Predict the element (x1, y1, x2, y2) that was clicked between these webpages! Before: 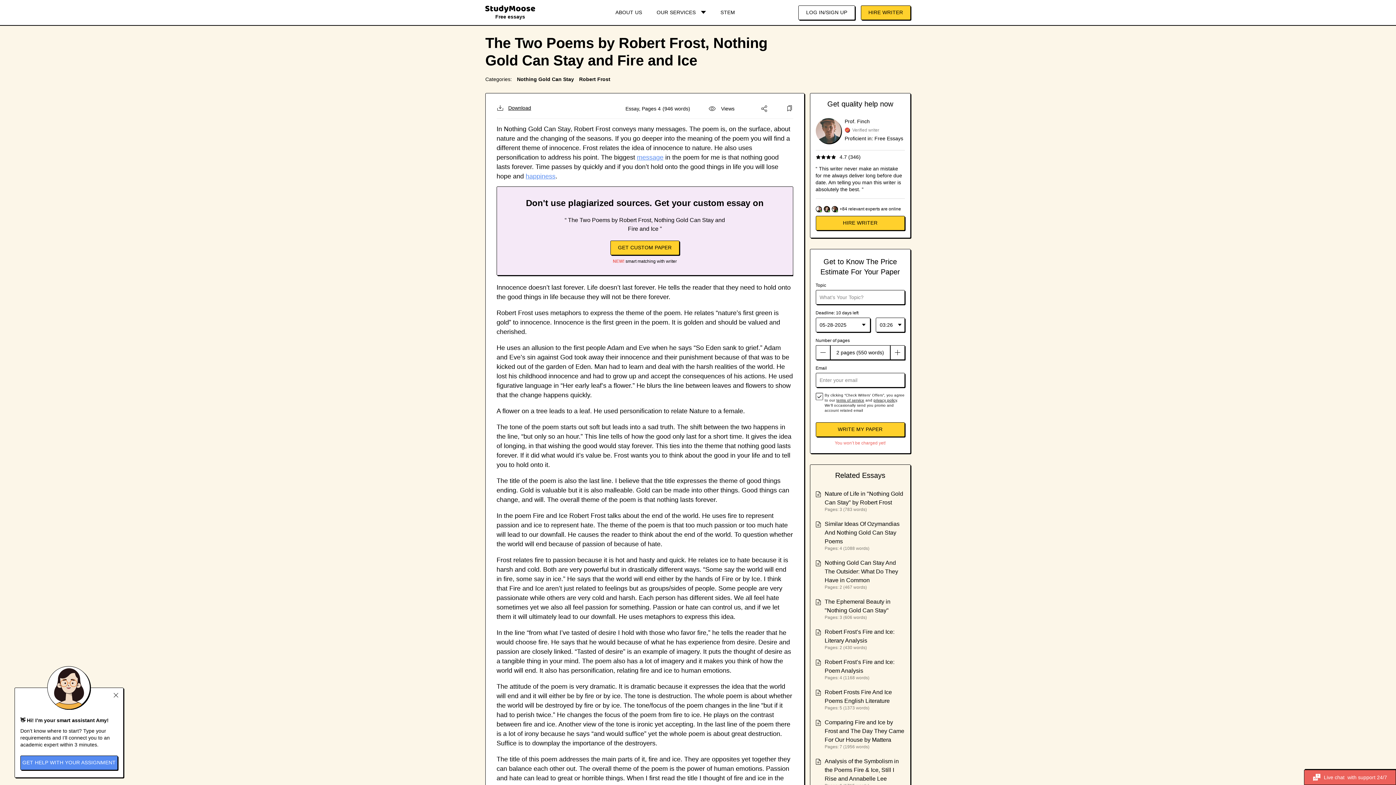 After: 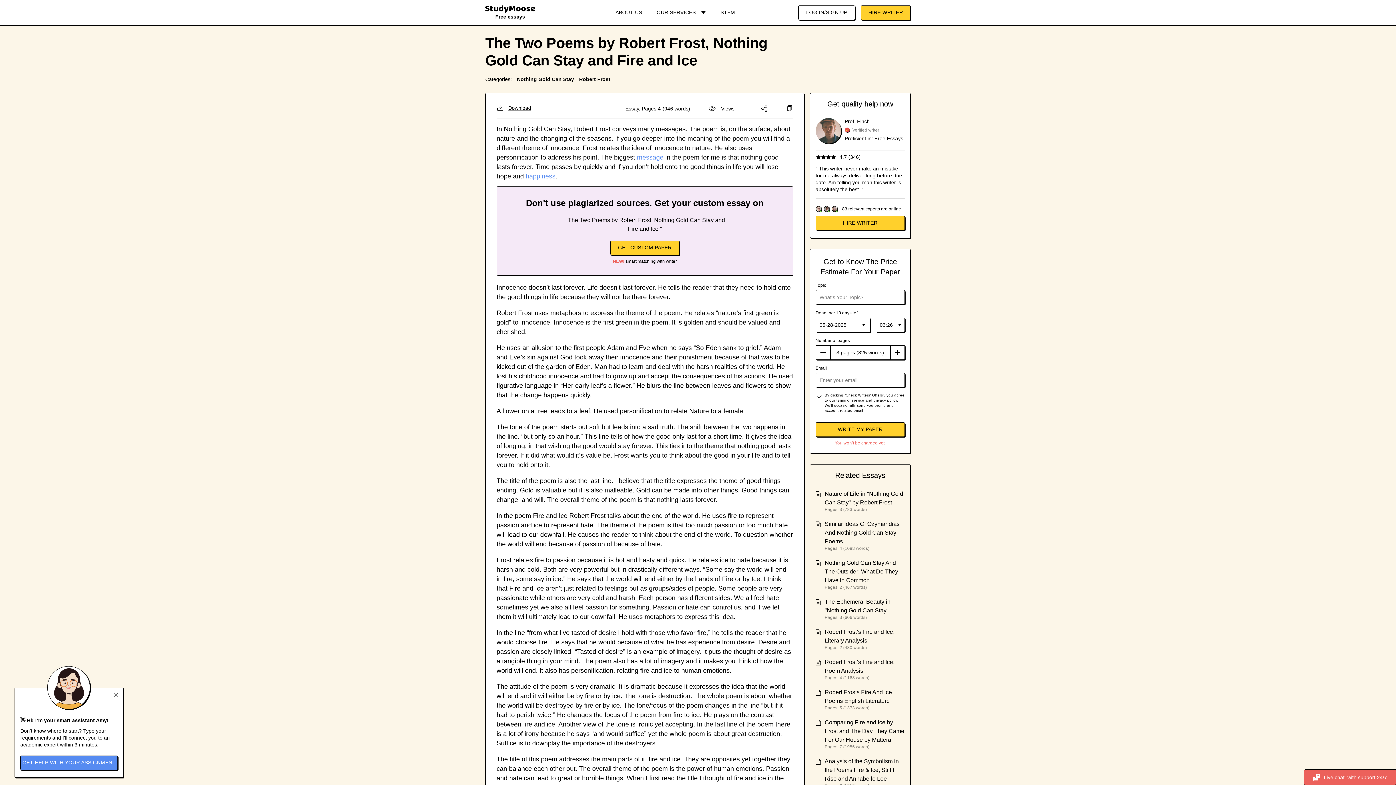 Action: bbox: (890, 345, 905, 360)